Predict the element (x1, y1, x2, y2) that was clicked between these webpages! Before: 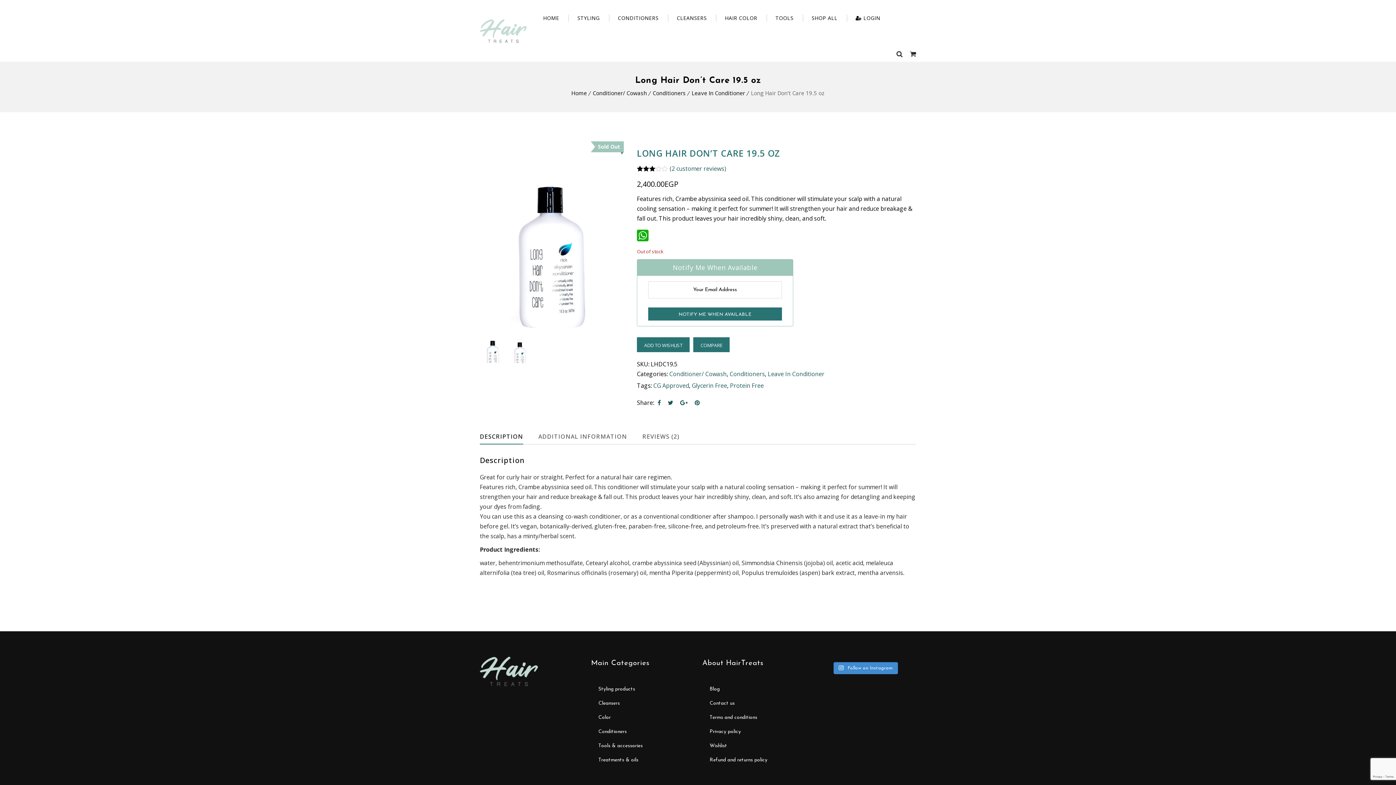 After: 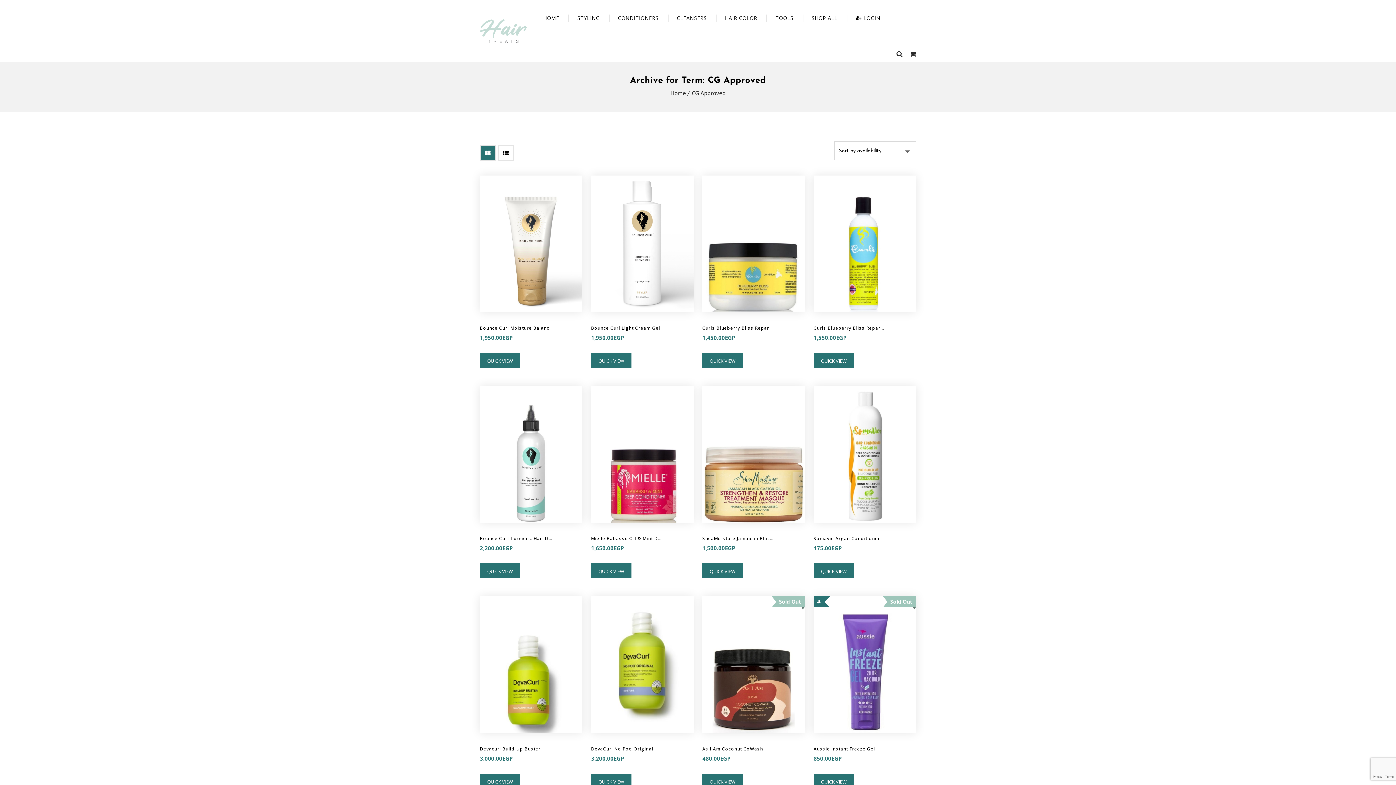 Action: bbox: (653, 381, 689, 389) label: CG Approved